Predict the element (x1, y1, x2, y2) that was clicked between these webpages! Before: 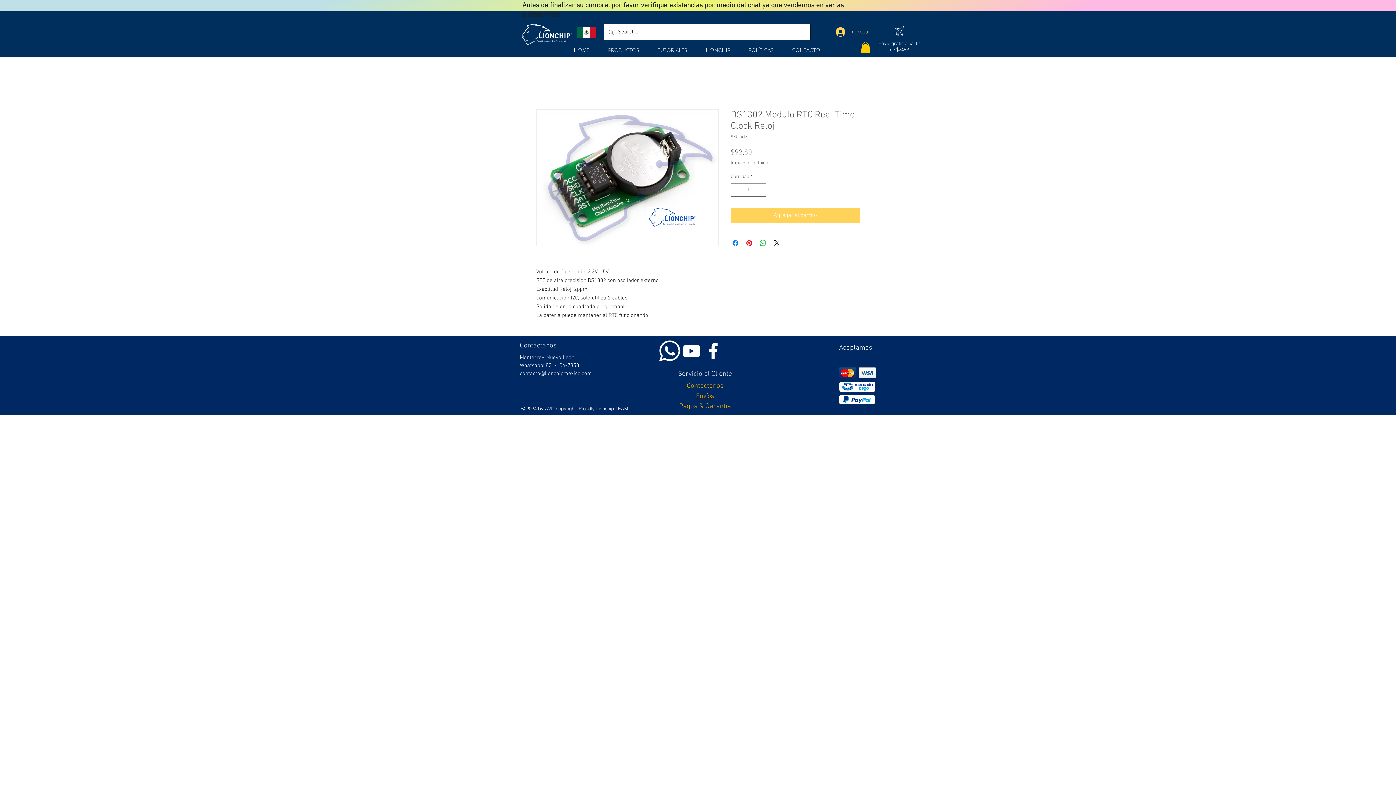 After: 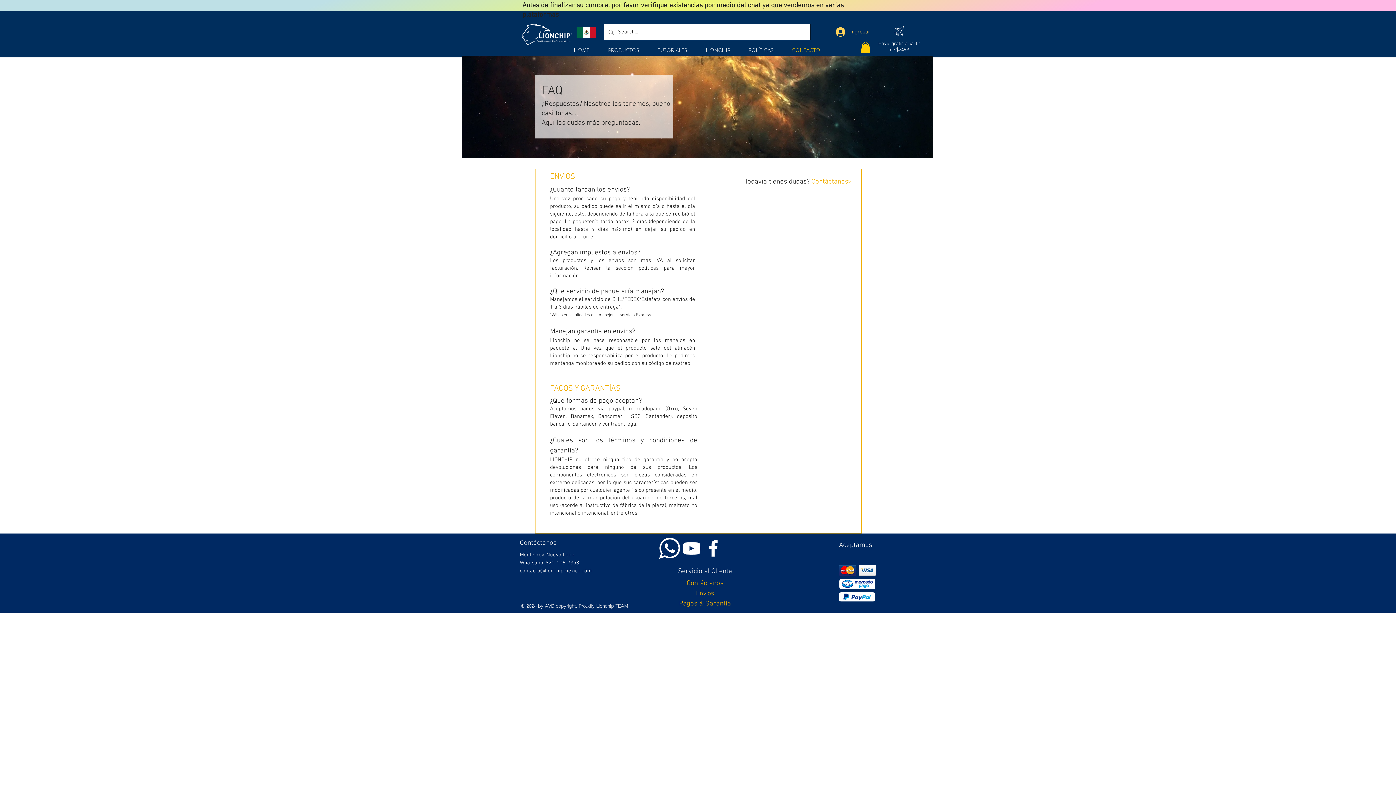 Action: bbox: (679, 402, 731, 410) label: Pagos & Garantía